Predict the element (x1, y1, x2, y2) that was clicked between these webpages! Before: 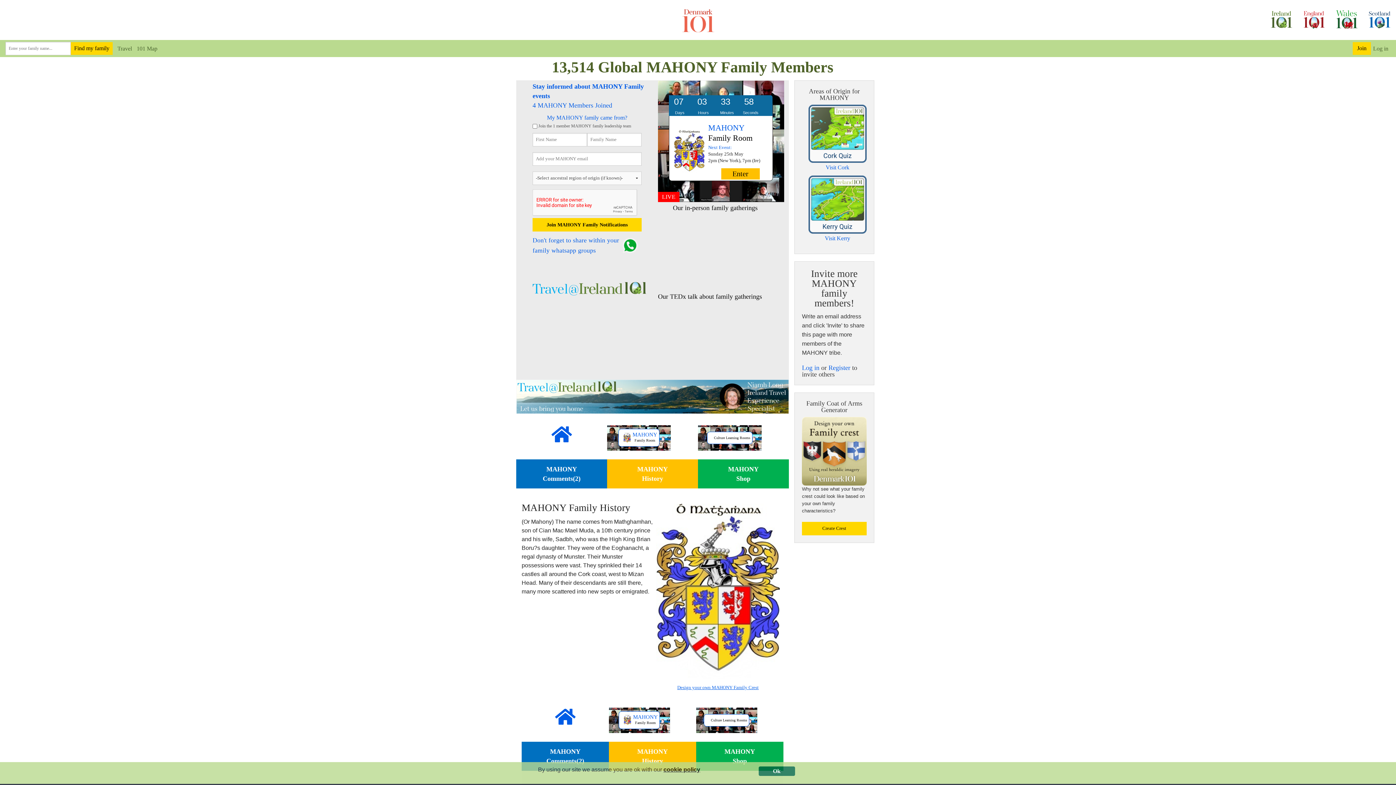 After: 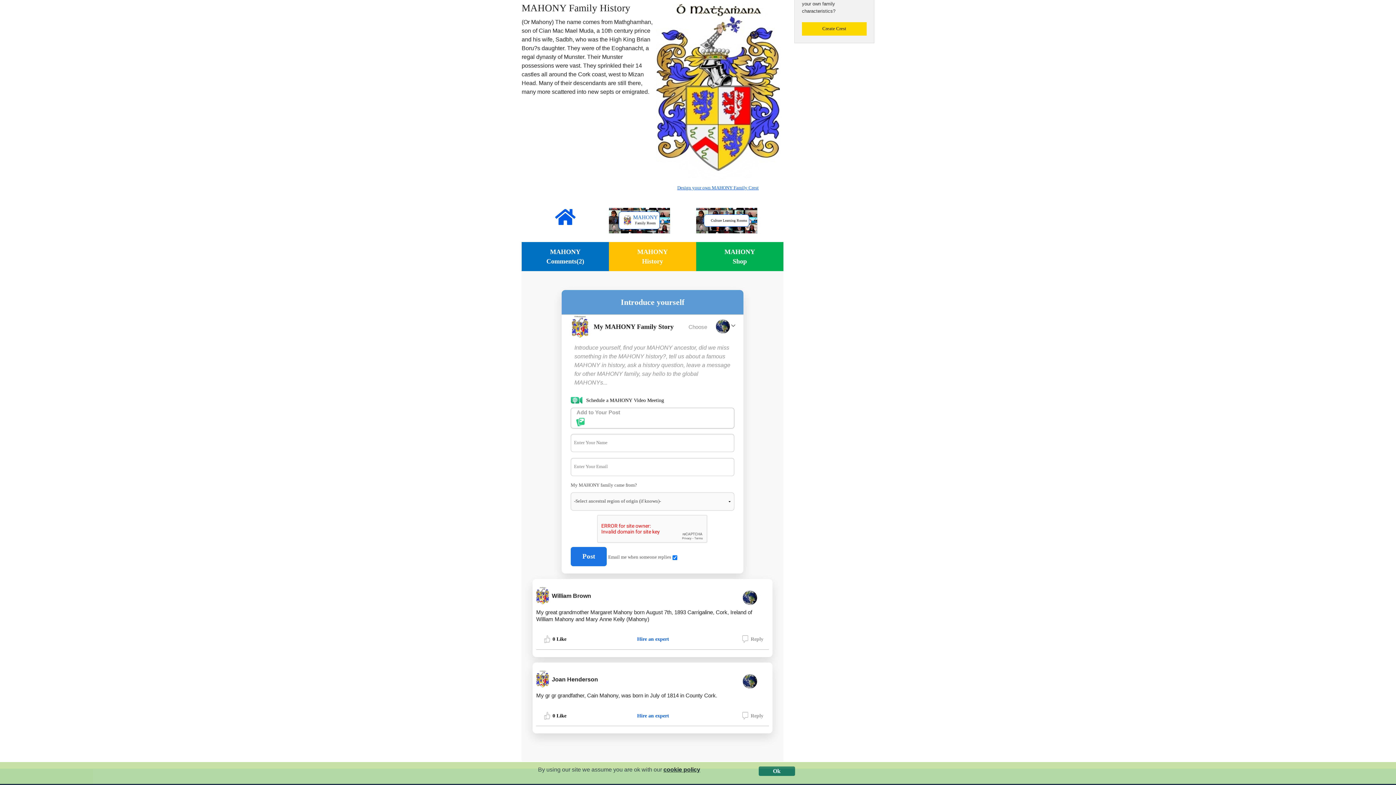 Action: bbox: (607, 459, 698, 488) label: MAHONY
History